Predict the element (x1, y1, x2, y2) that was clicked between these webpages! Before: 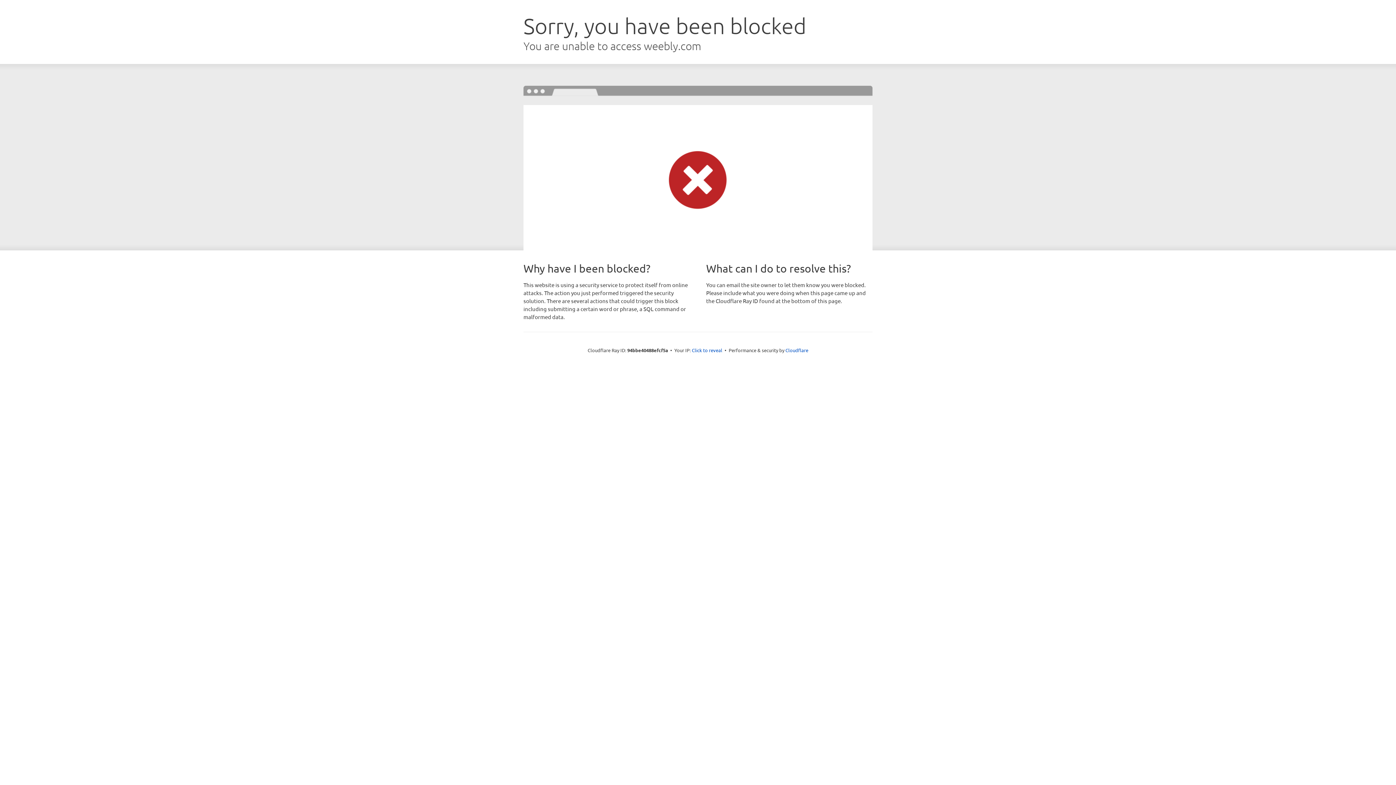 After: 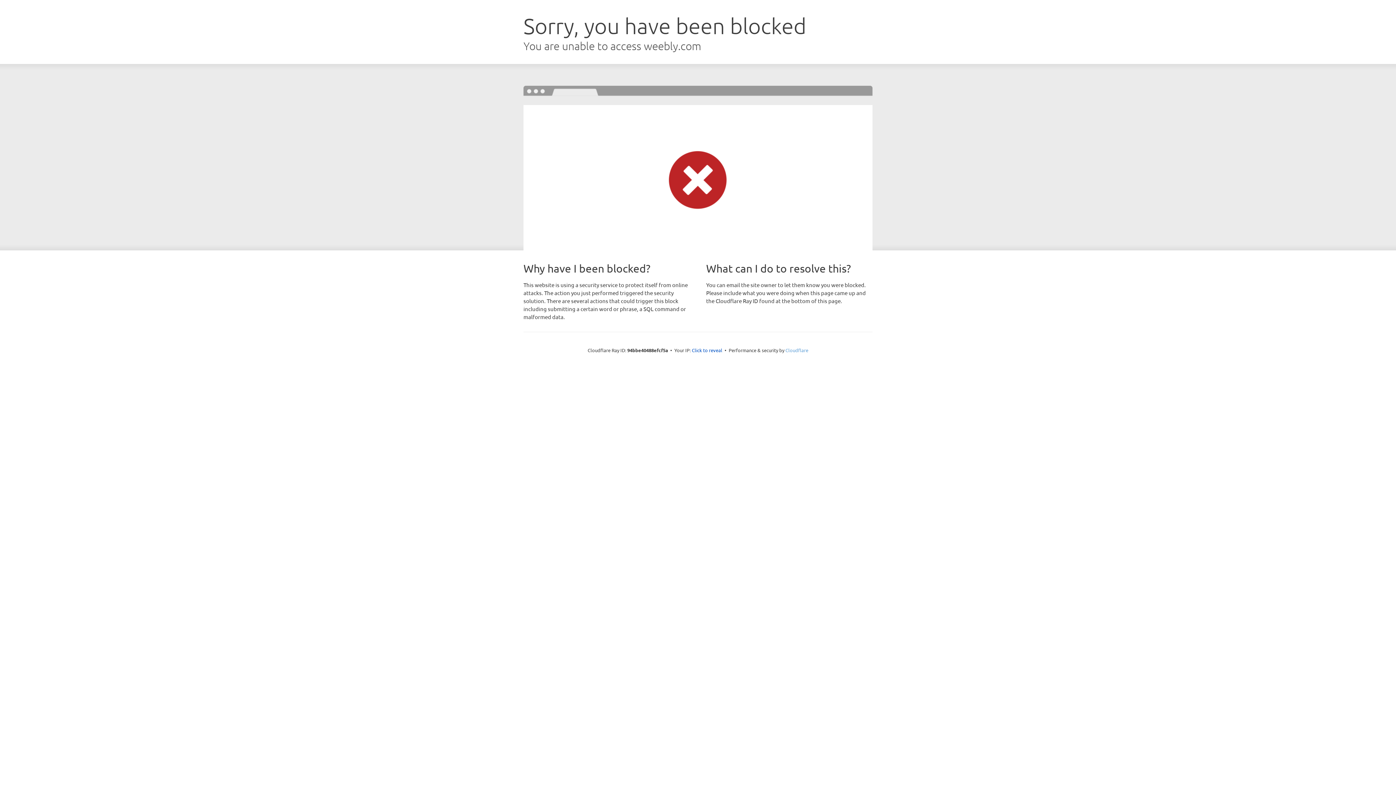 Action: bbox: (785, 347, 808, 353) label: Cloudflare